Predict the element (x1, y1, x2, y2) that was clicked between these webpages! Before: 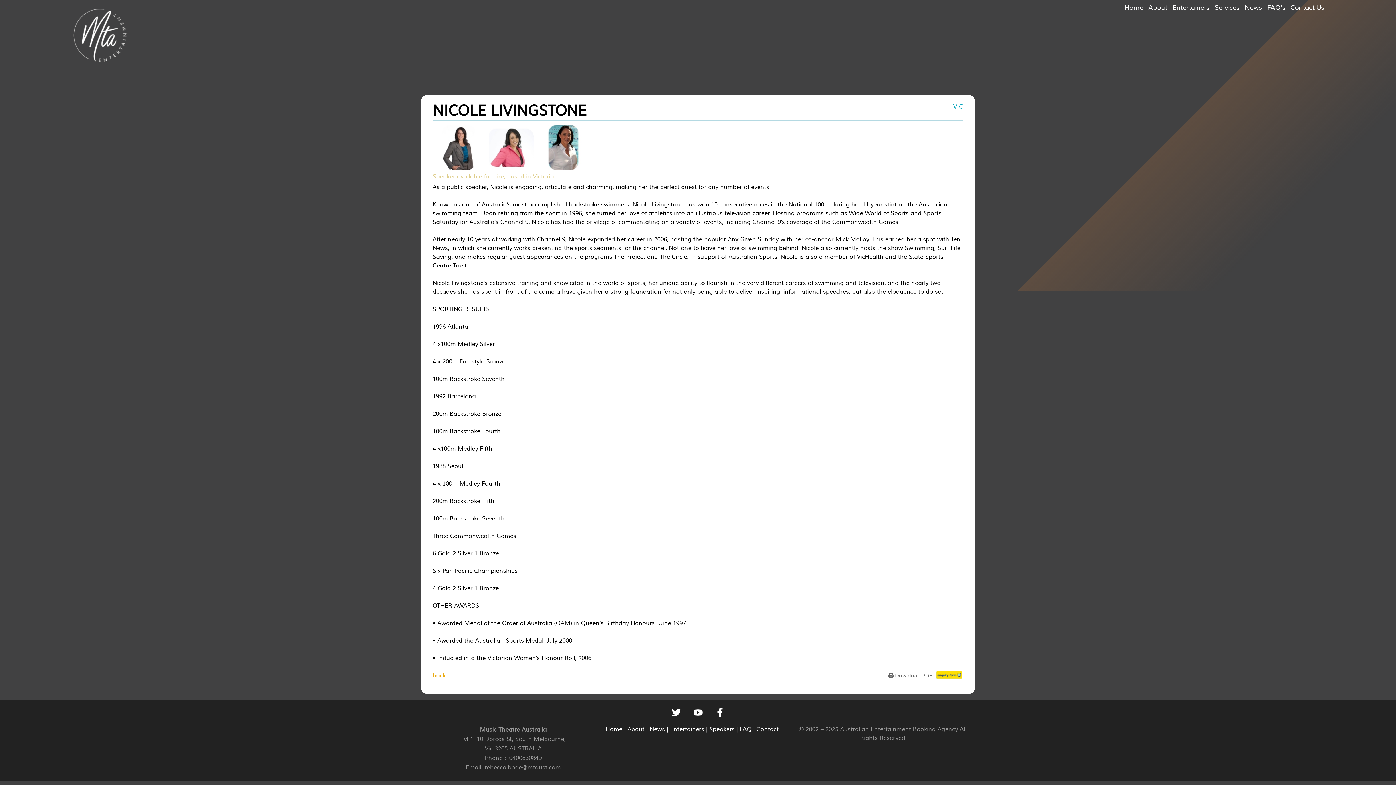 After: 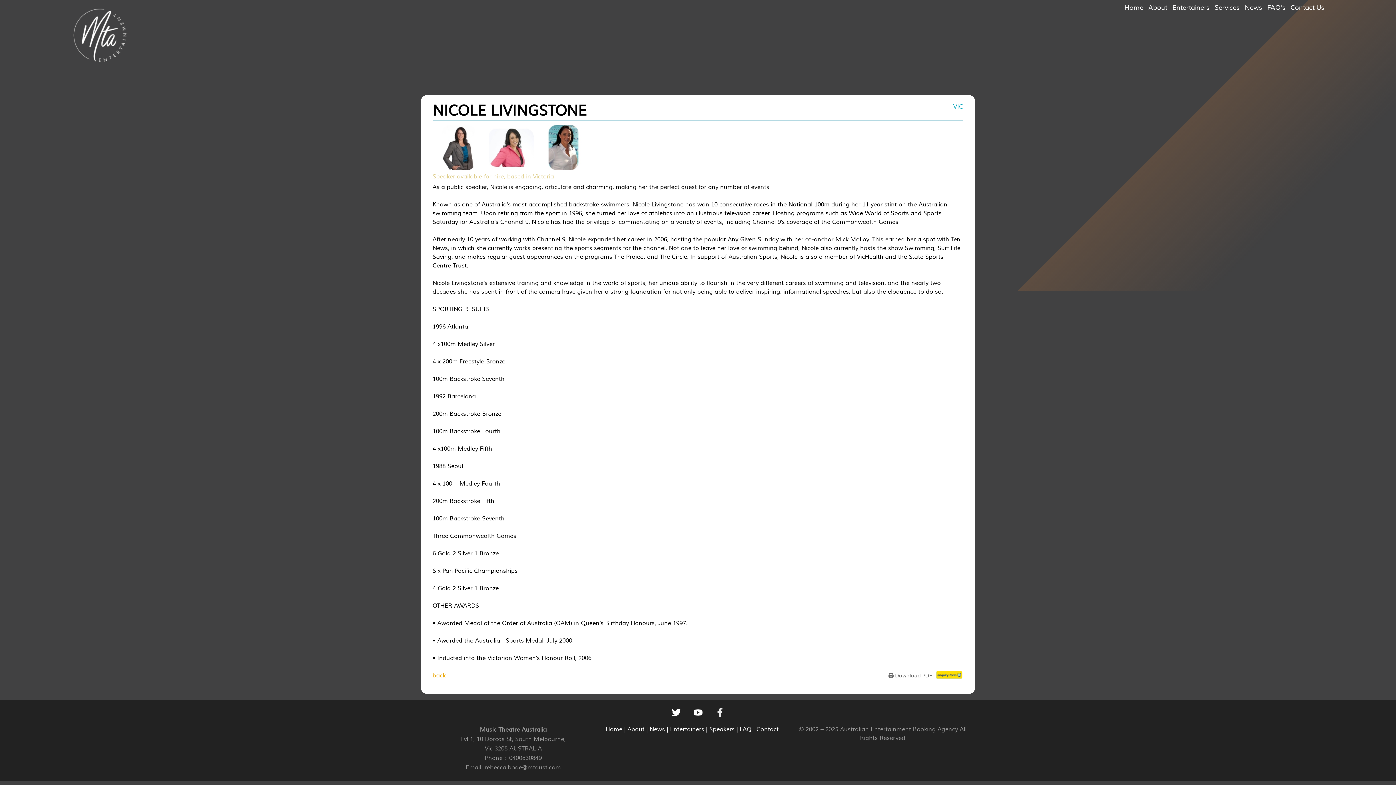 Action: bbox: (710, 703, 729, 721) label: Facebook-f